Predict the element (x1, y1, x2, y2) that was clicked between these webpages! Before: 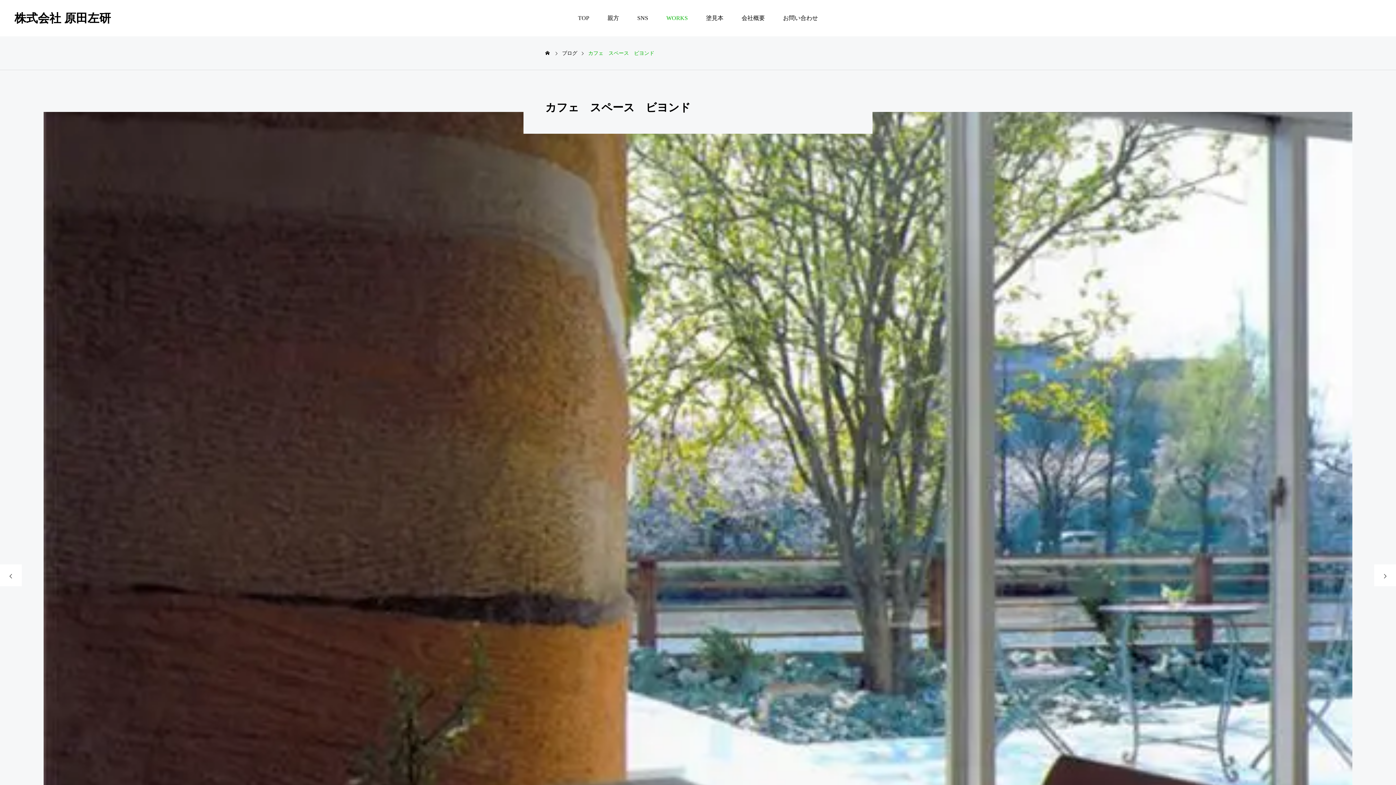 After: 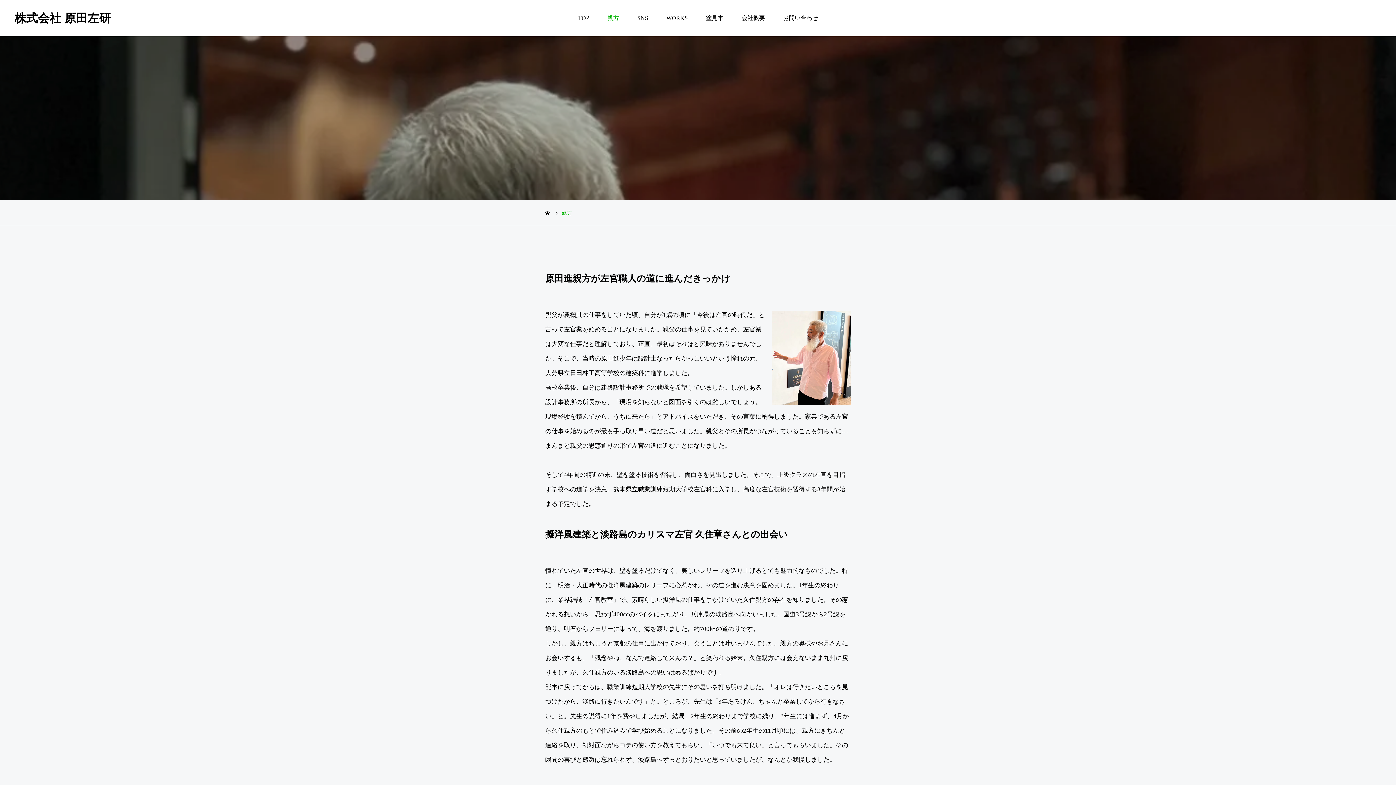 Action: bbox: (598, 0, 628, 36) label: 親方